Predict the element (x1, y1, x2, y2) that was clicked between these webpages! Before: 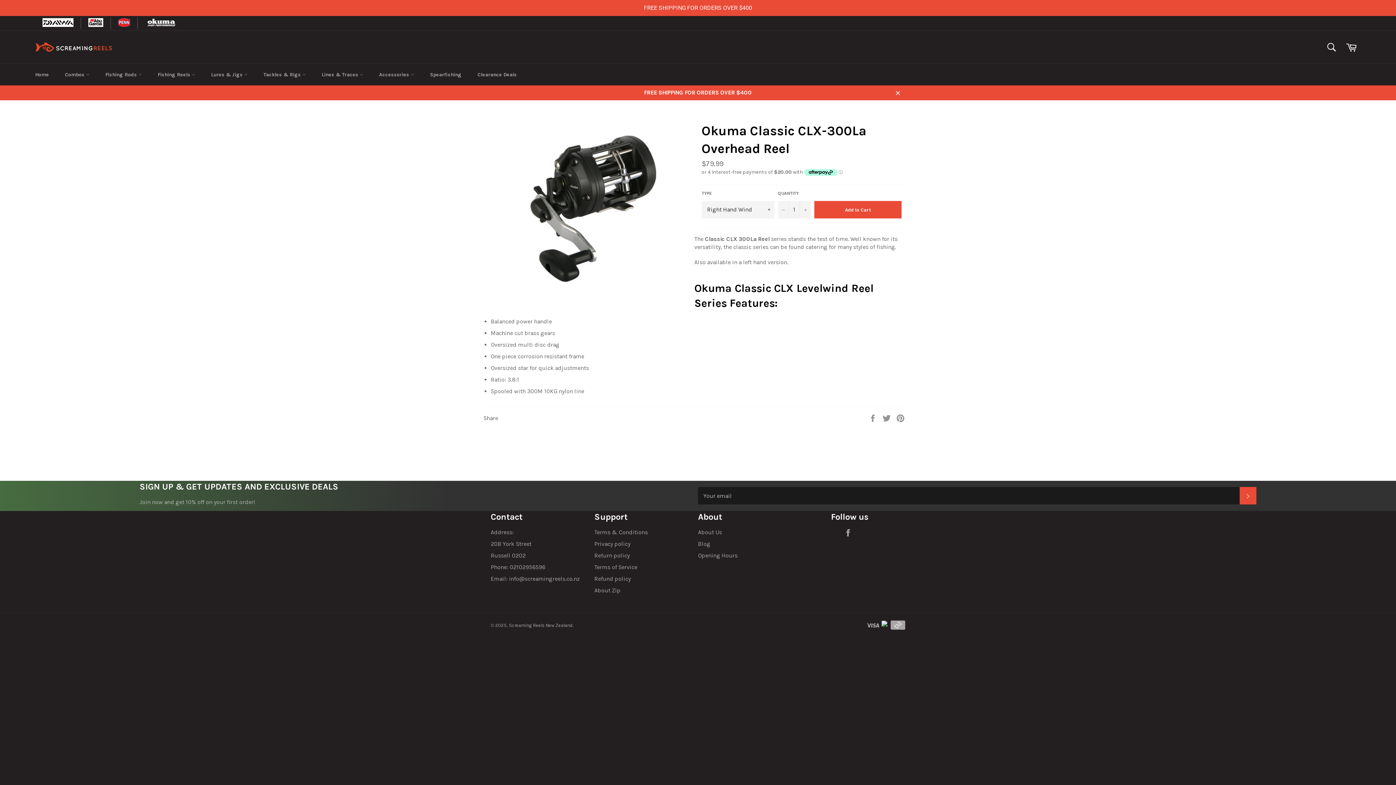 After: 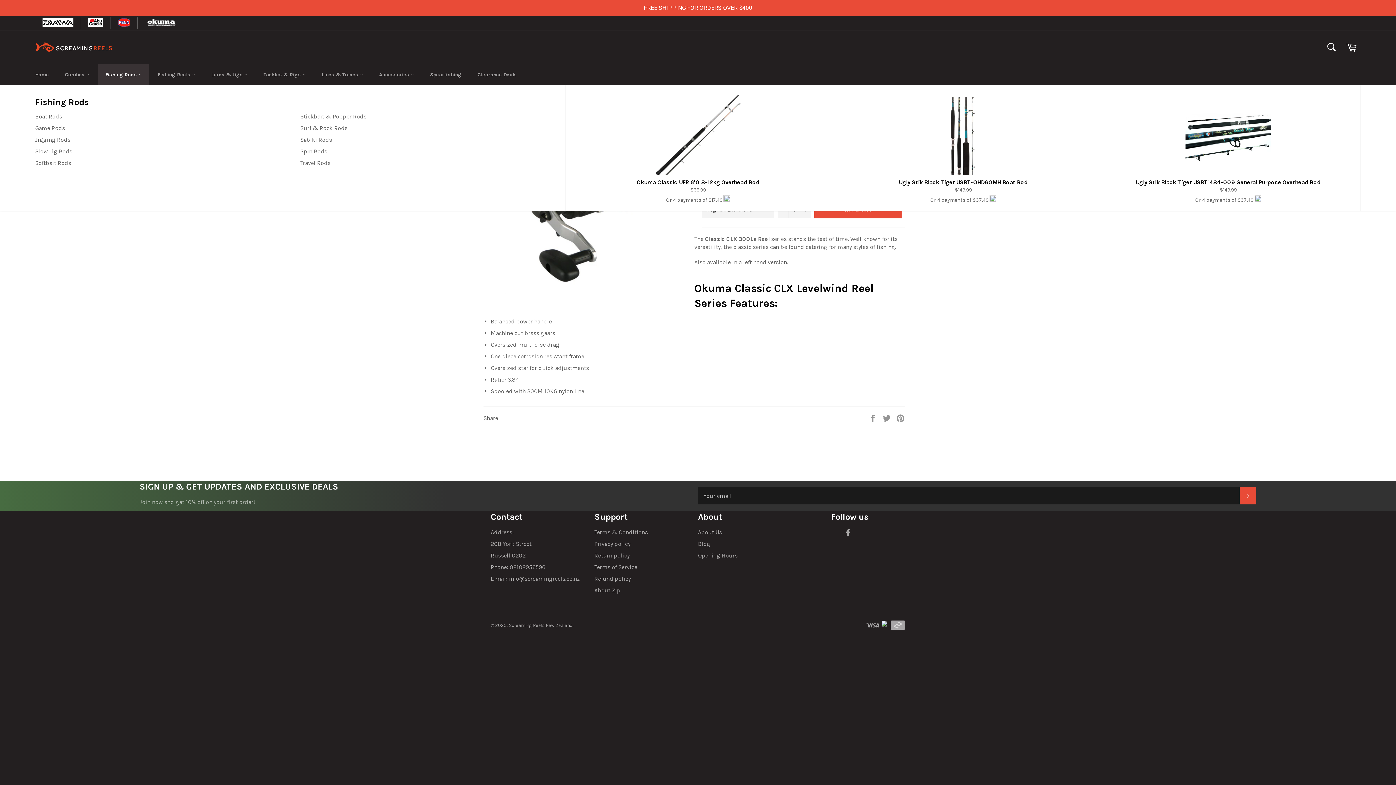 Action: label: Fishing Rods  bbox: (98, 64, 149, 85)